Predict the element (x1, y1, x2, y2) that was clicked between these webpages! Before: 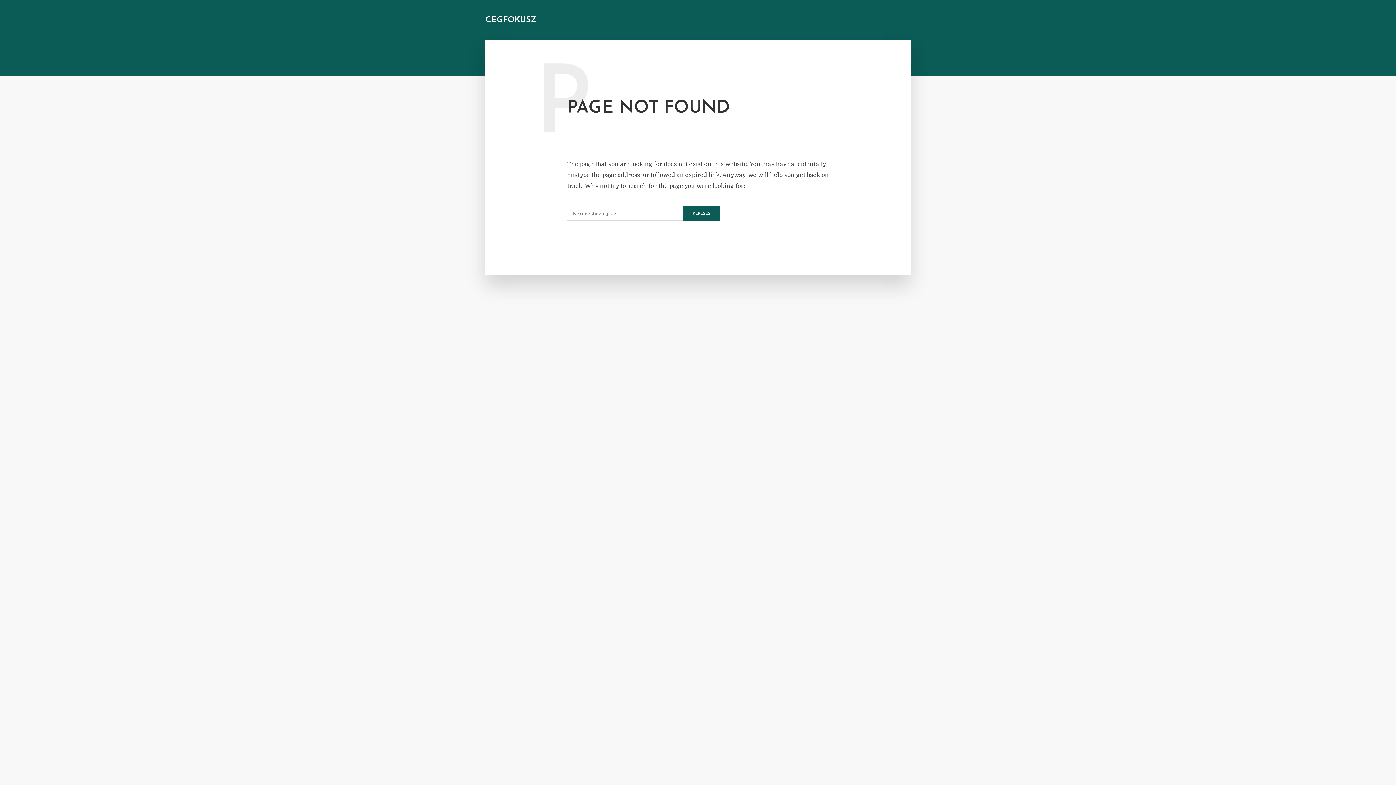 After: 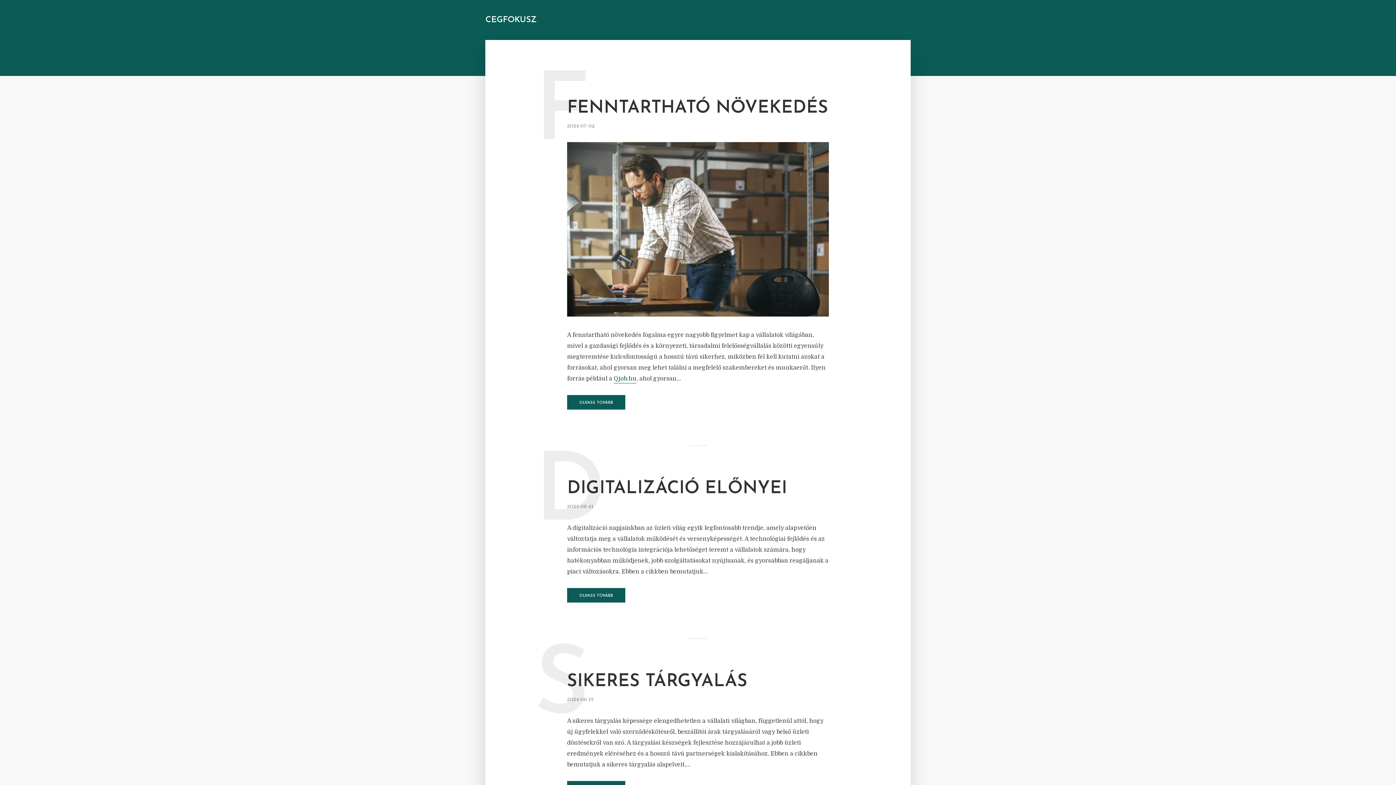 Action: label: KERESÉS bbox: (683, 206, 720, 220)